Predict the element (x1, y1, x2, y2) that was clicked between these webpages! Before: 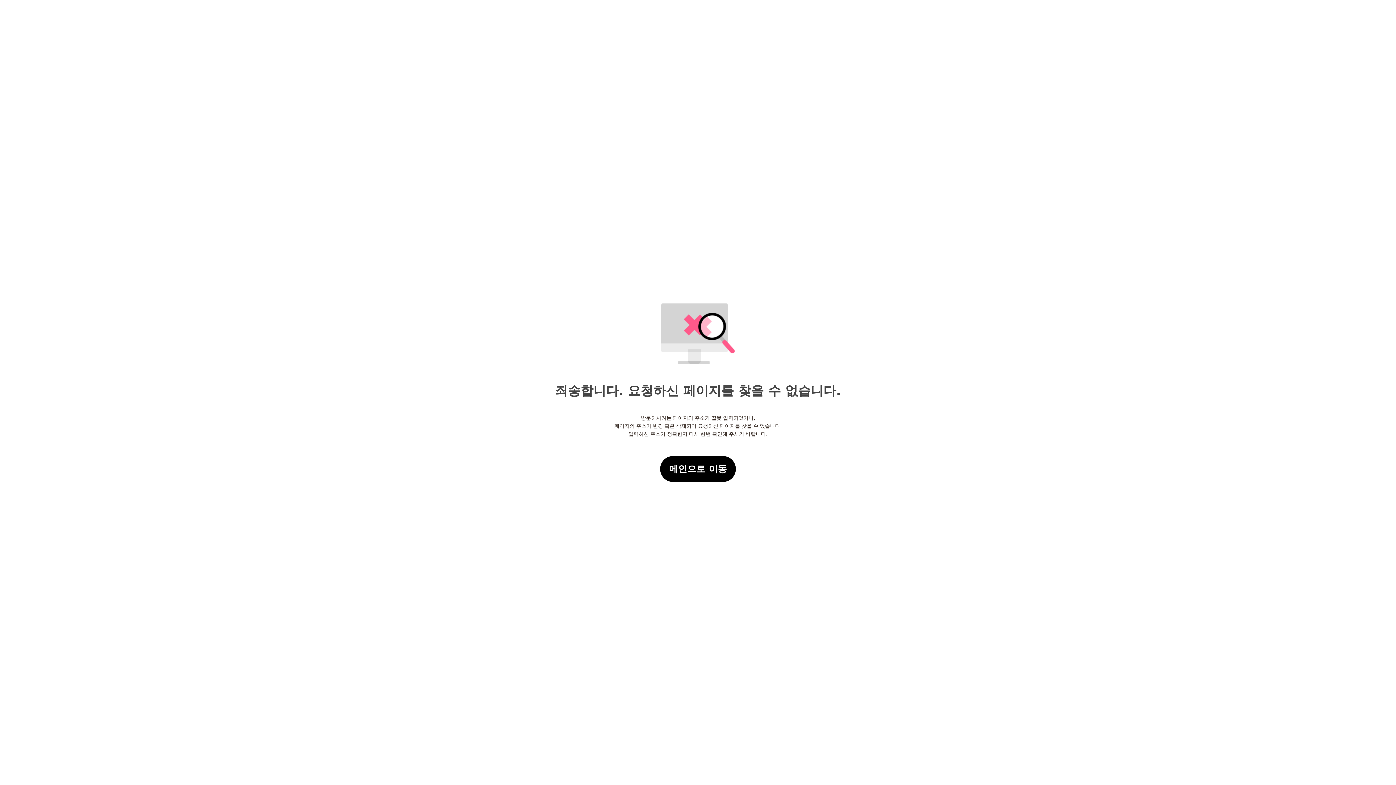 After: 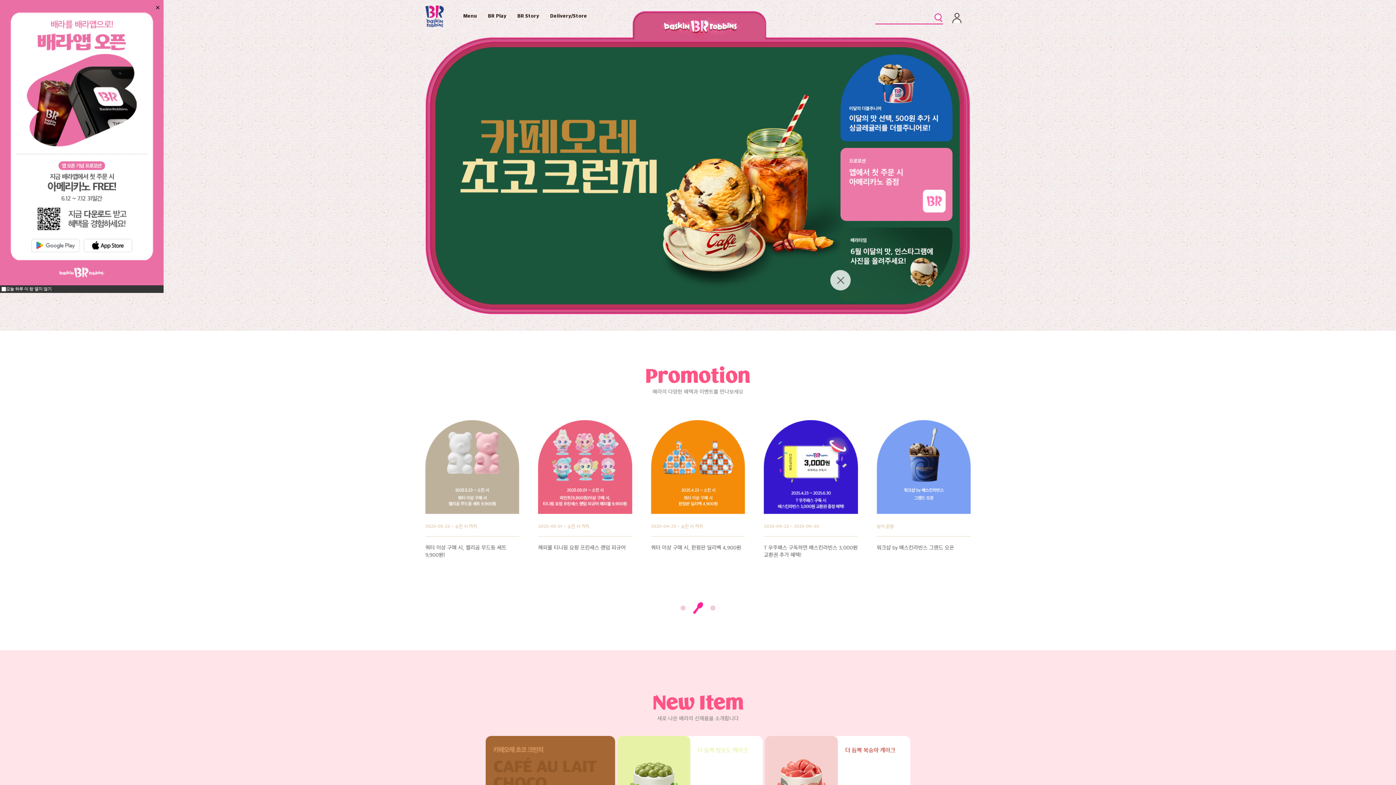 Action: bbox: (660, 456, 736, 482) label: 메인으로 이동